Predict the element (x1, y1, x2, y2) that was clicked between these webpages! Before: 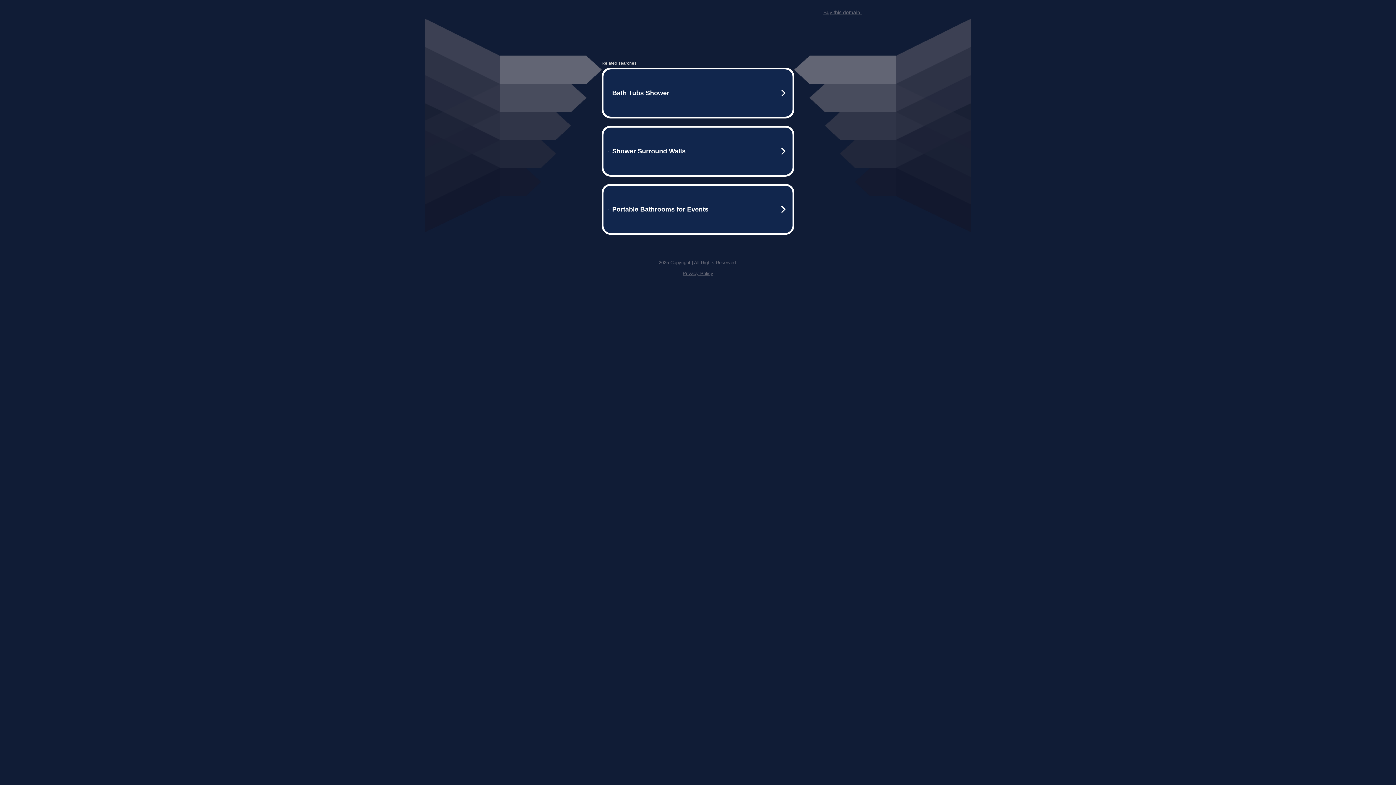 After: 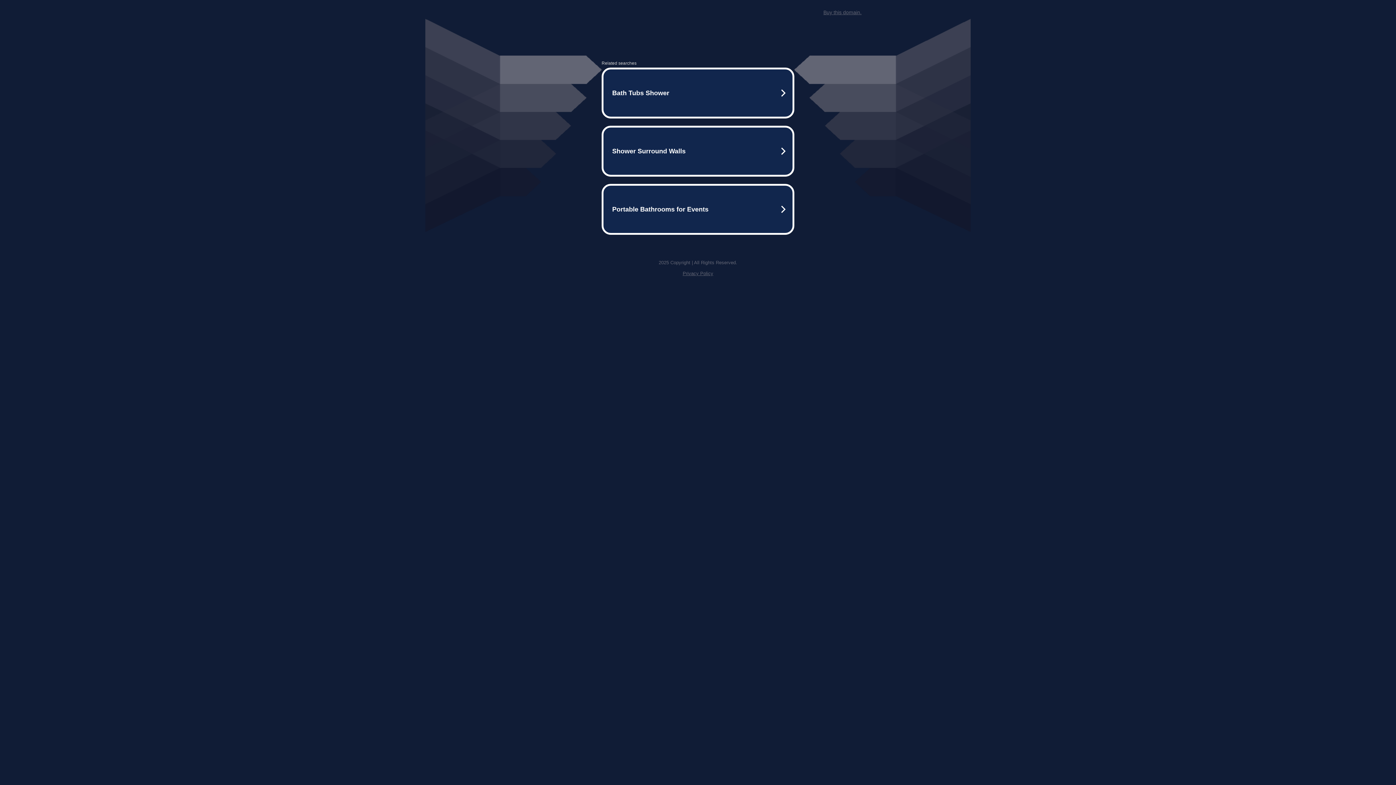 Action: bbox: (823, 9, 861, 15) label: Buy this domain.